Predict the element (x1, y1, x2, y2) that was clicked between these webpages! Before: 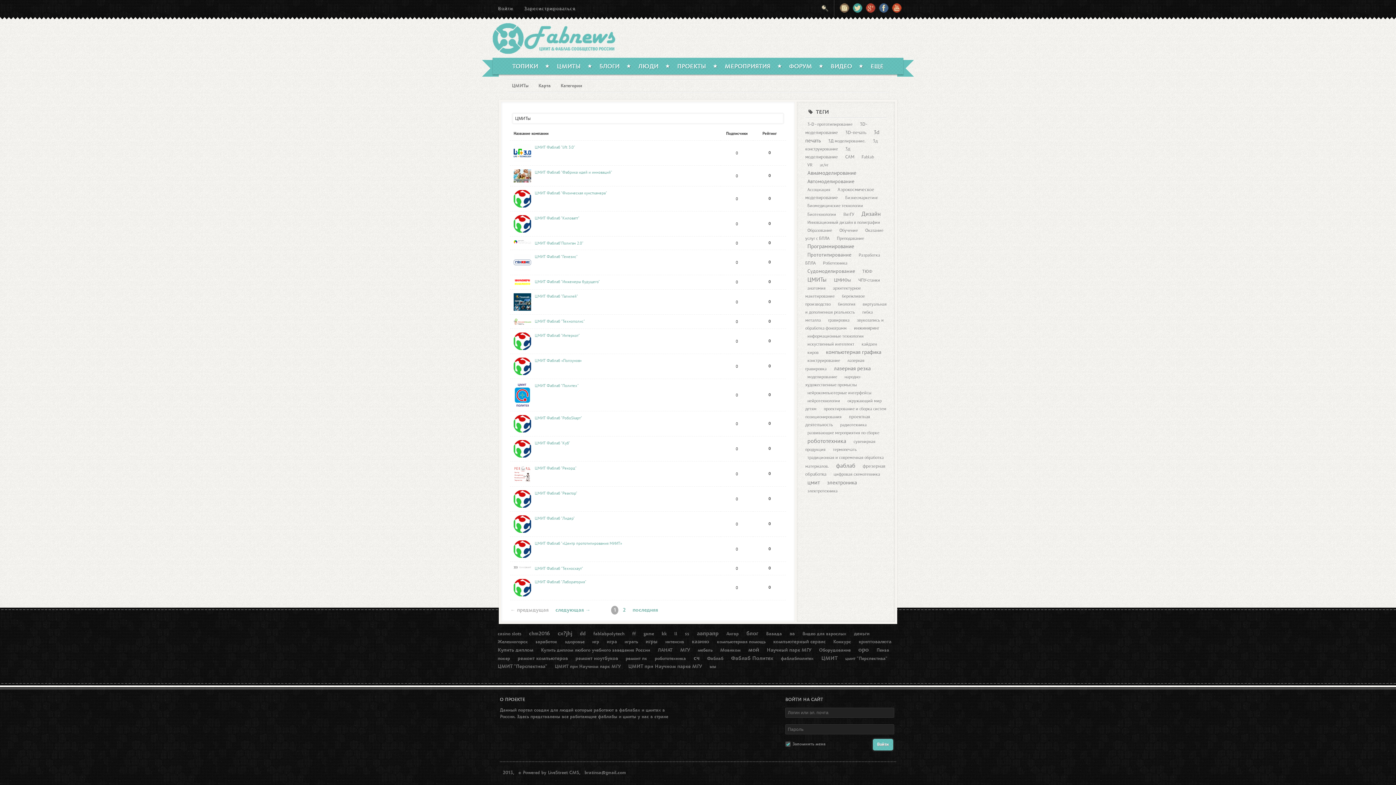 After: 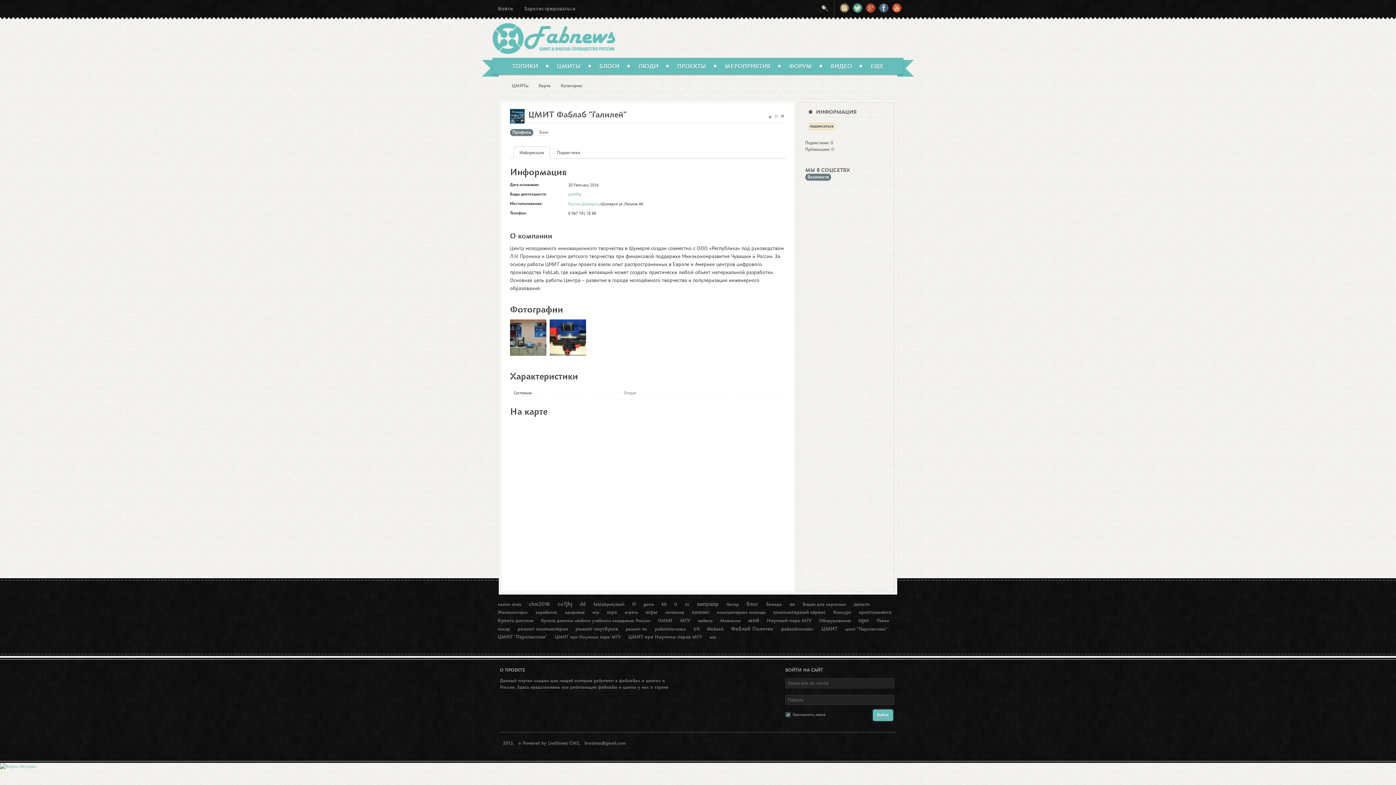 Action: label: ЦМИТ Фаблаб "Галилей" bbox: (534, 293, 578, 298)